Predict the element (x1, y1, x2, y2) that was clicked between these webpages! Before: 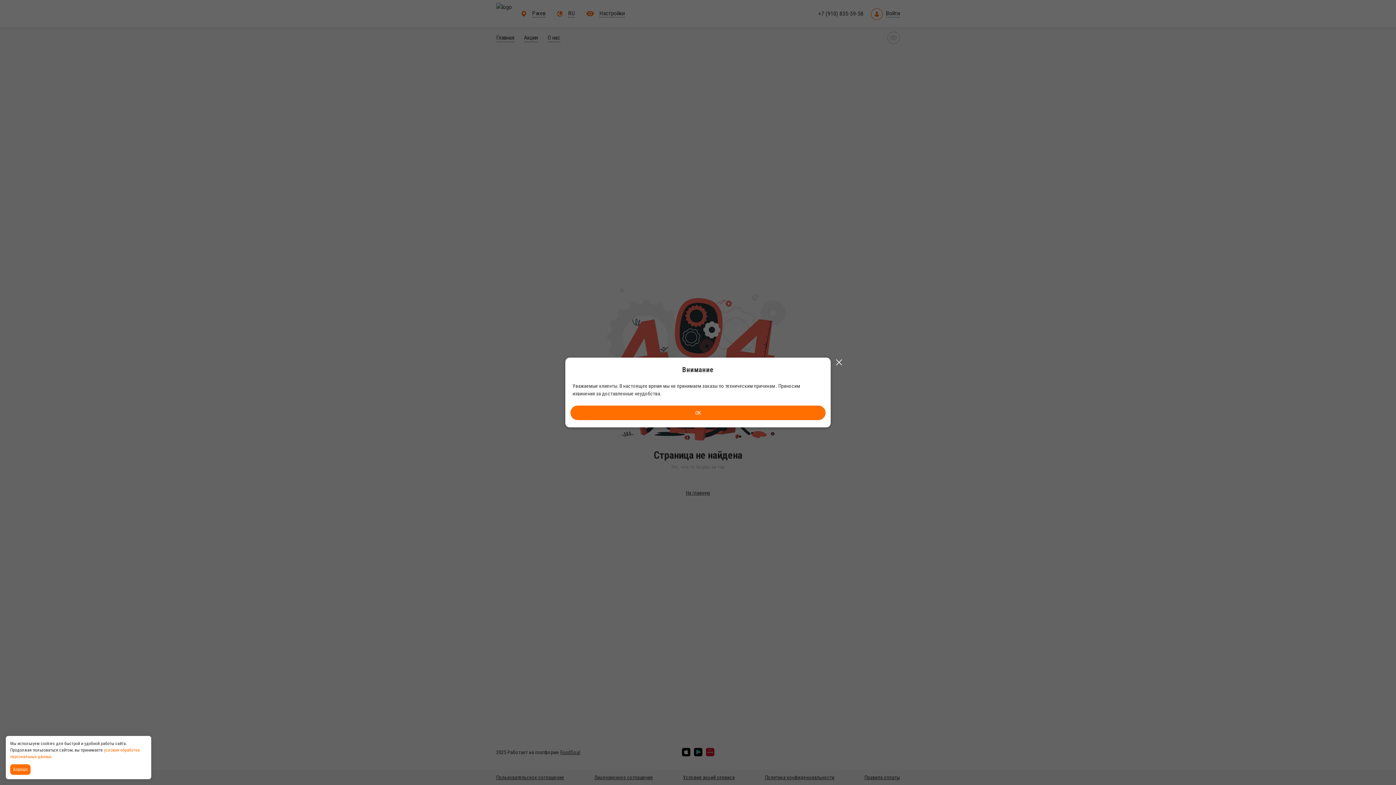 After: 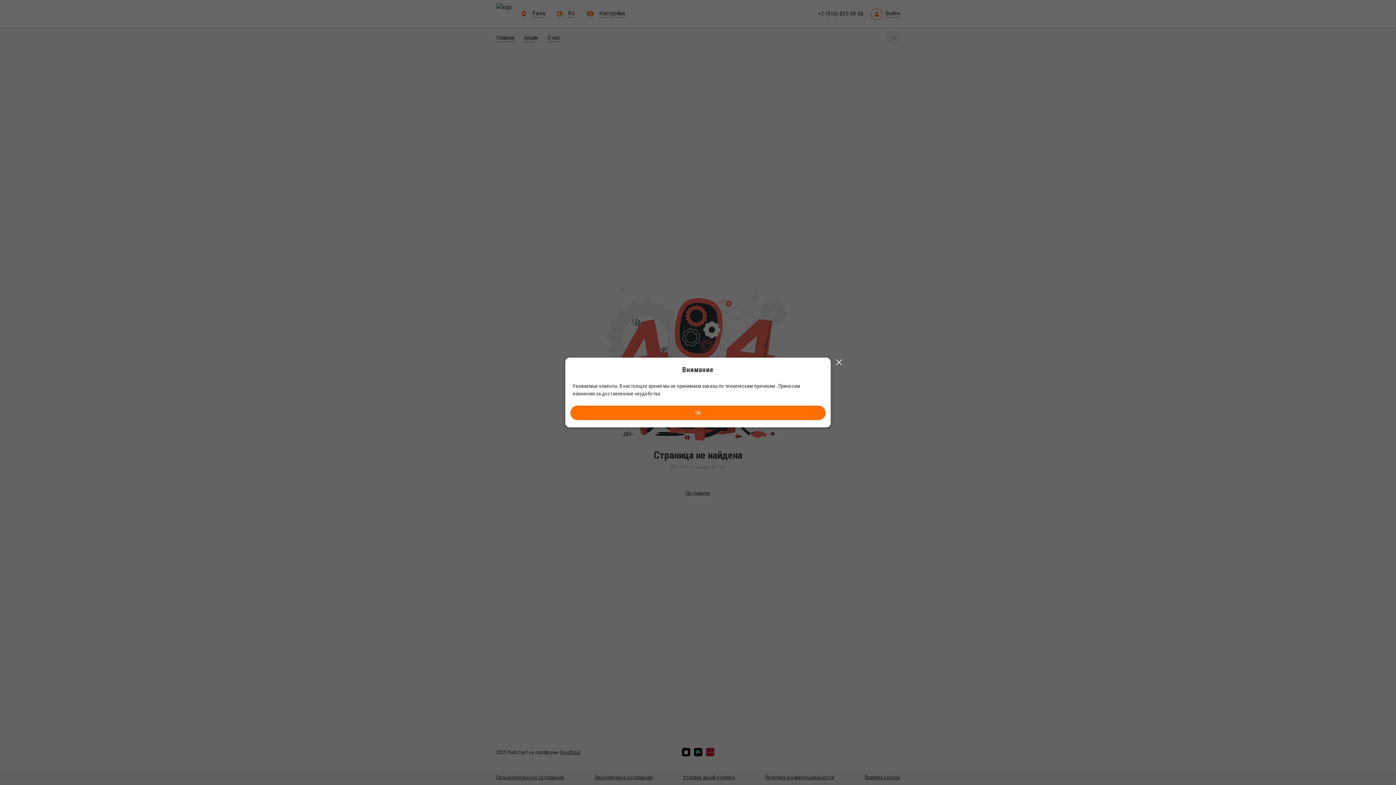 Action: label: Accept all cookies bbox: (10, 764, 32, 775)